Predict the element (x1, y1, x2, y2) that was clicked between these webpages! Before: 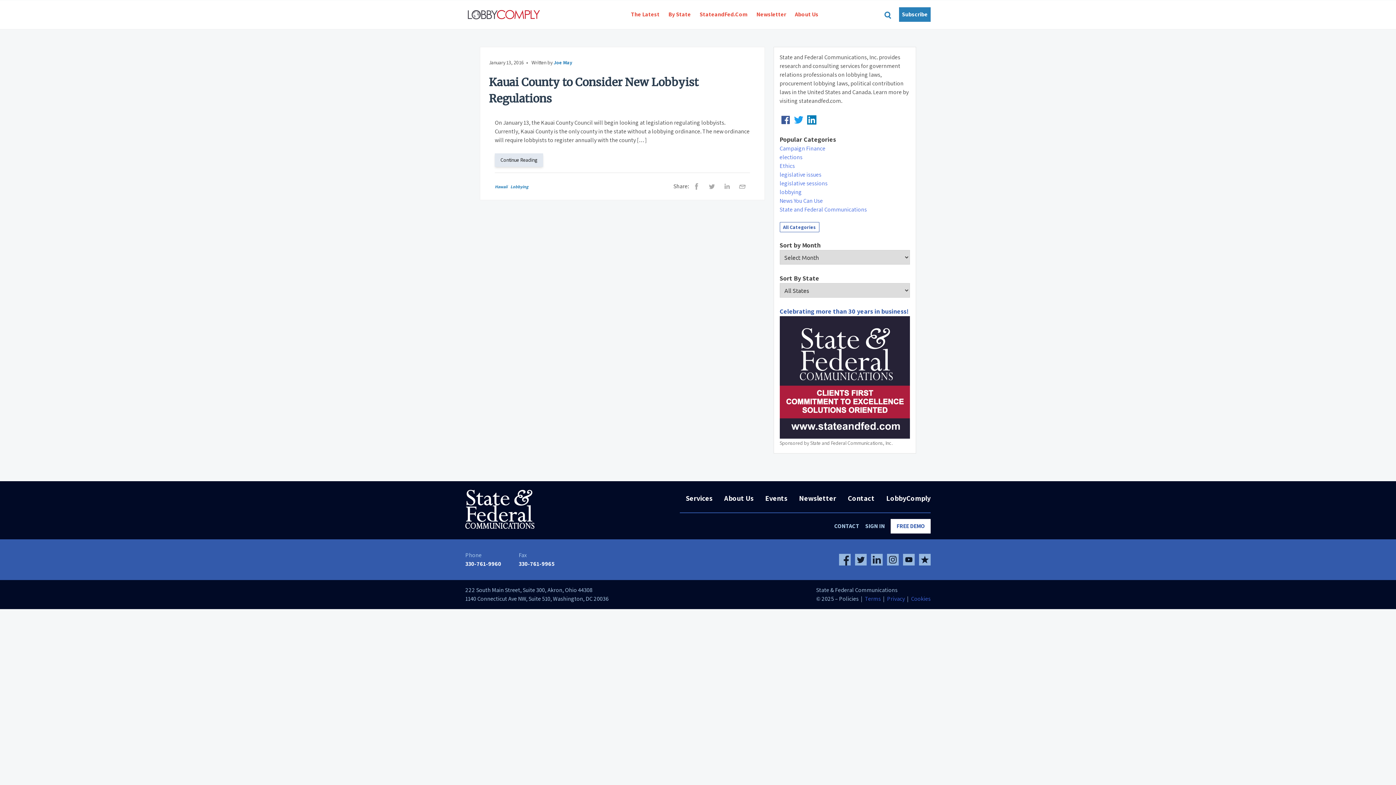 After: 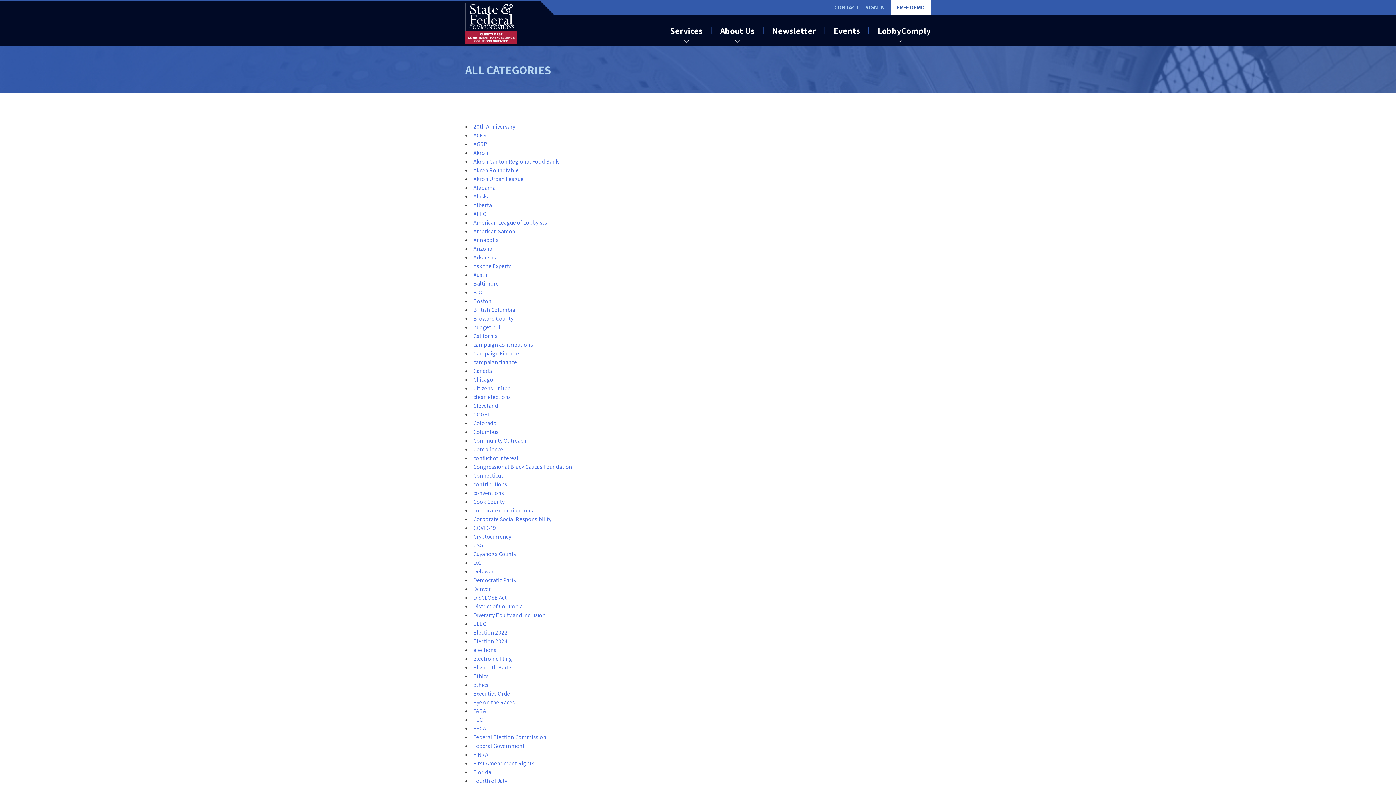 Action: label: All Categories bbox: (779, 222, 819, 232)